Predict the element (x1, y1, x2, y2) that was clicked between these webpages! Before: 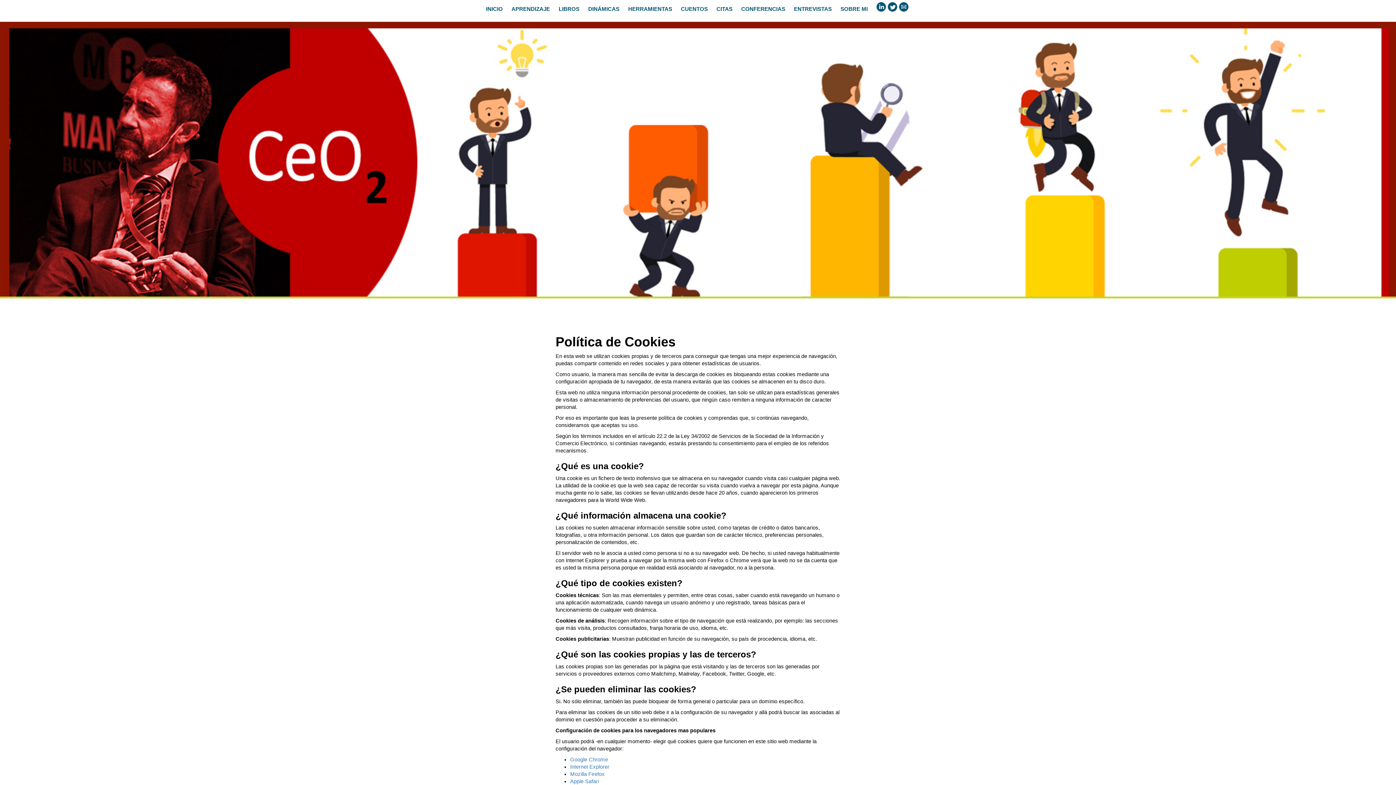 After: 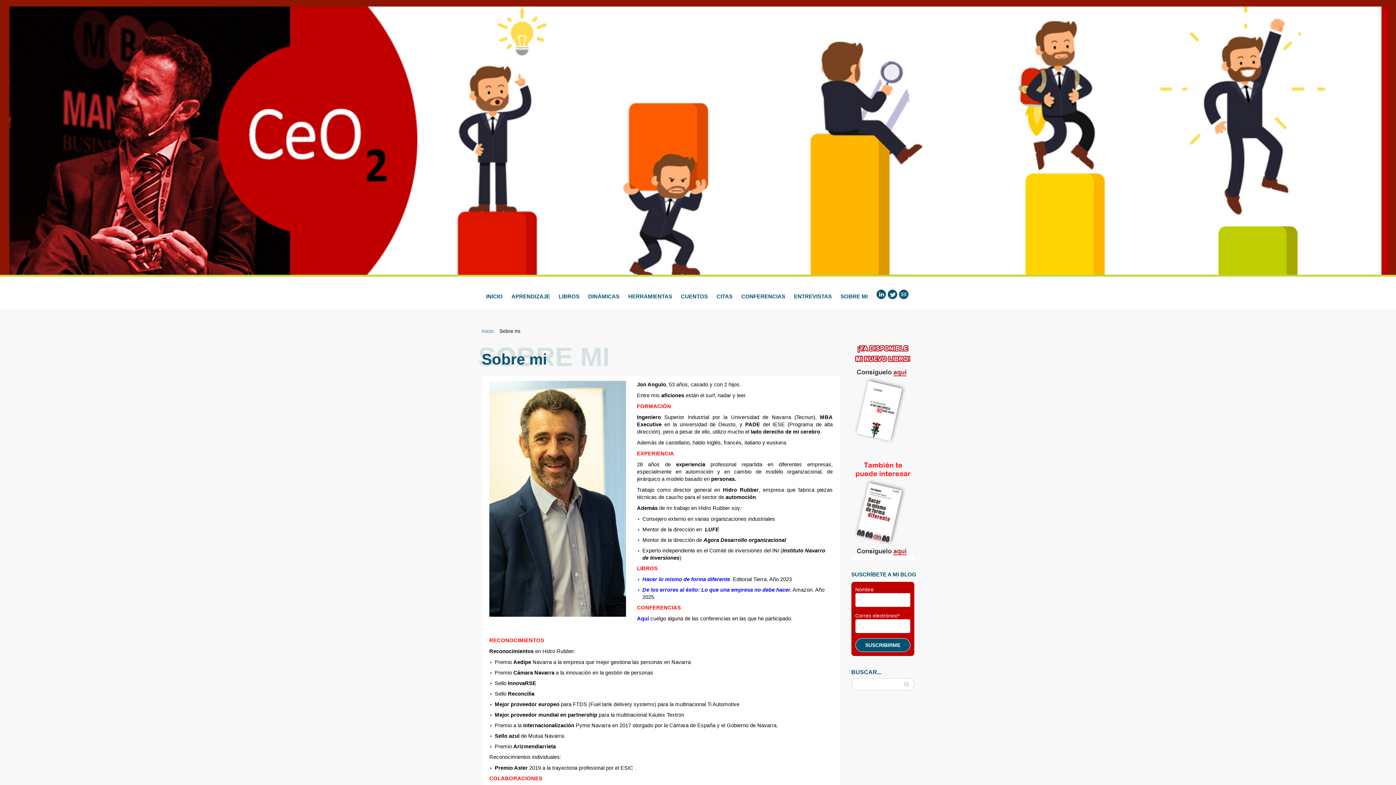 Action: label: SOBRE MI bbox: (836, 0, 872, 18)